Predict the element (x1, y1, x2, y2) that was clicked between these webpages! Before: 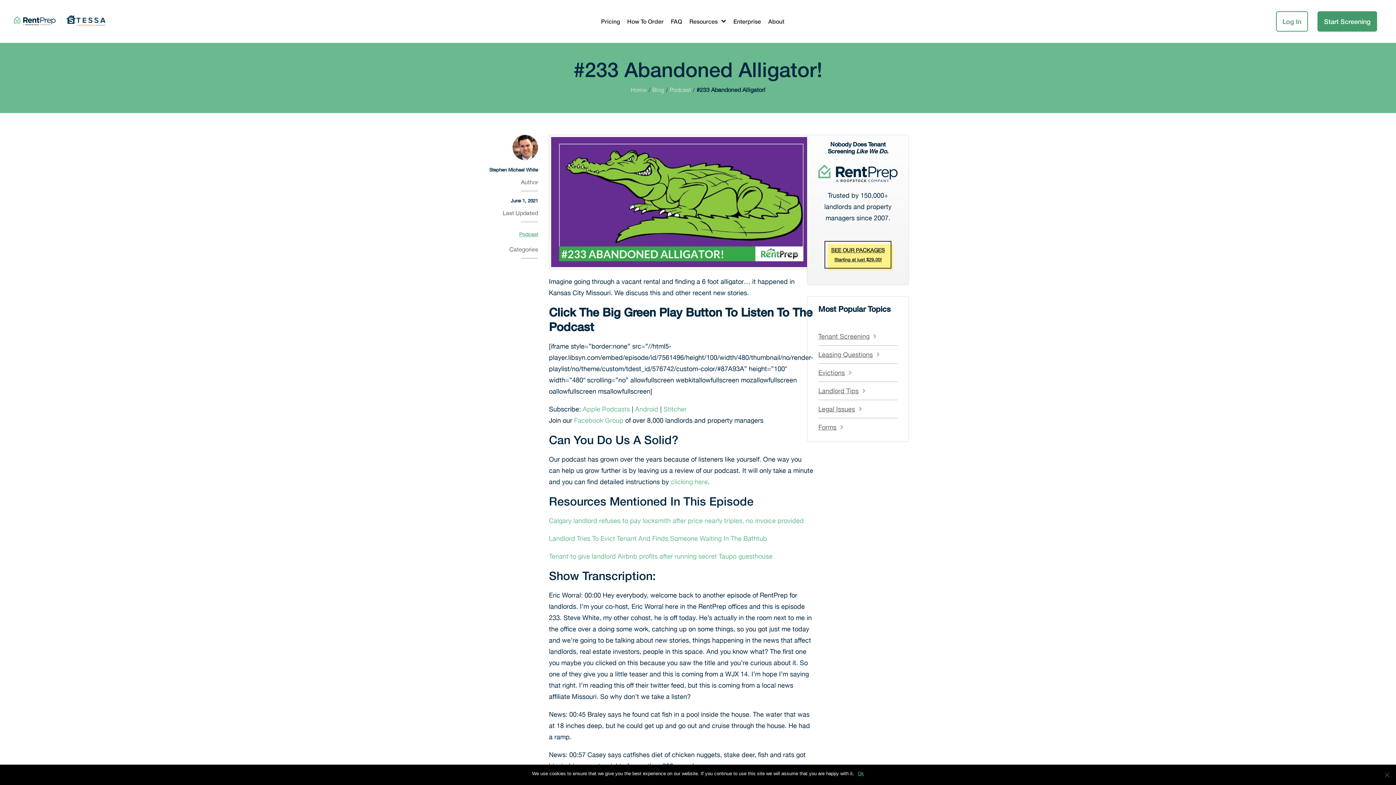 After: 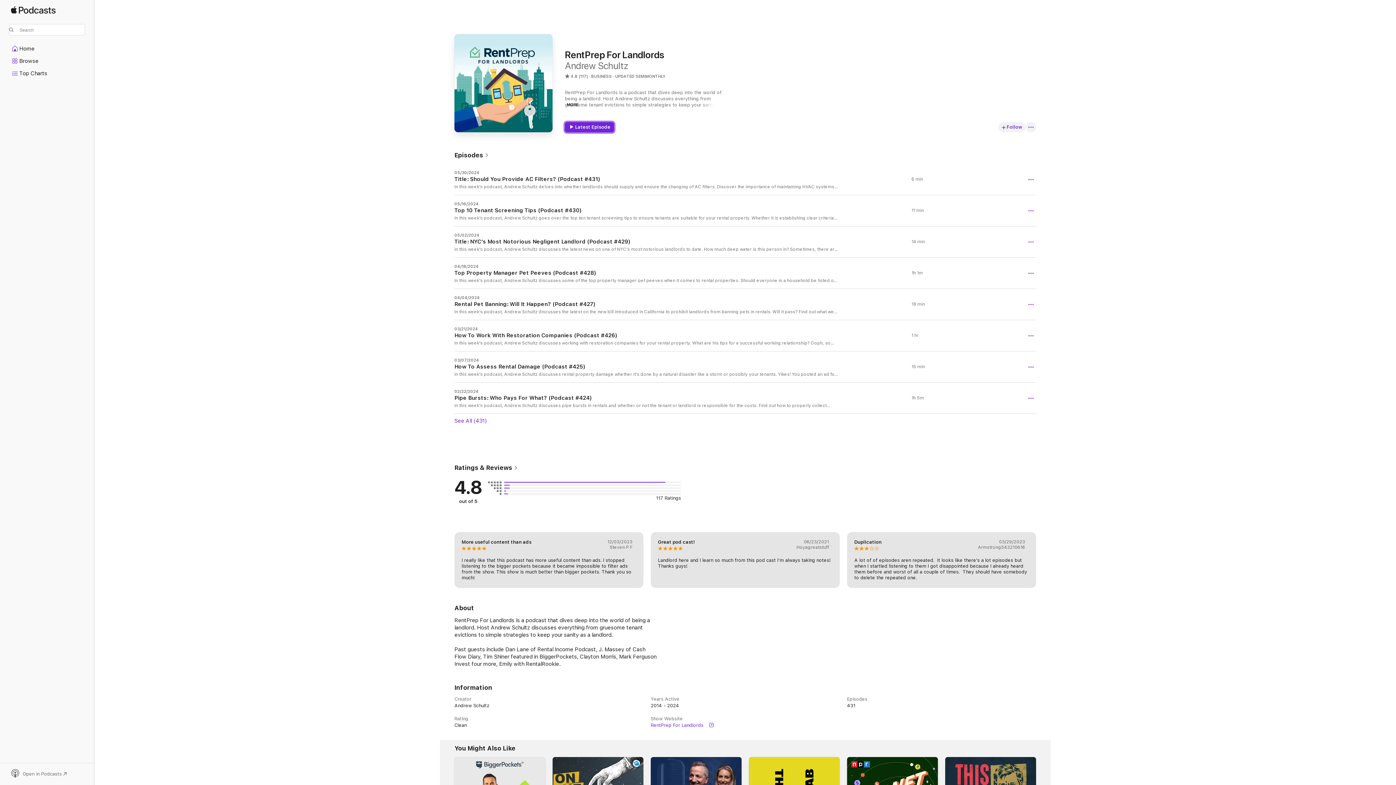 Action: bbox: (582, 405, 630, 412) label: Apple Podcasts